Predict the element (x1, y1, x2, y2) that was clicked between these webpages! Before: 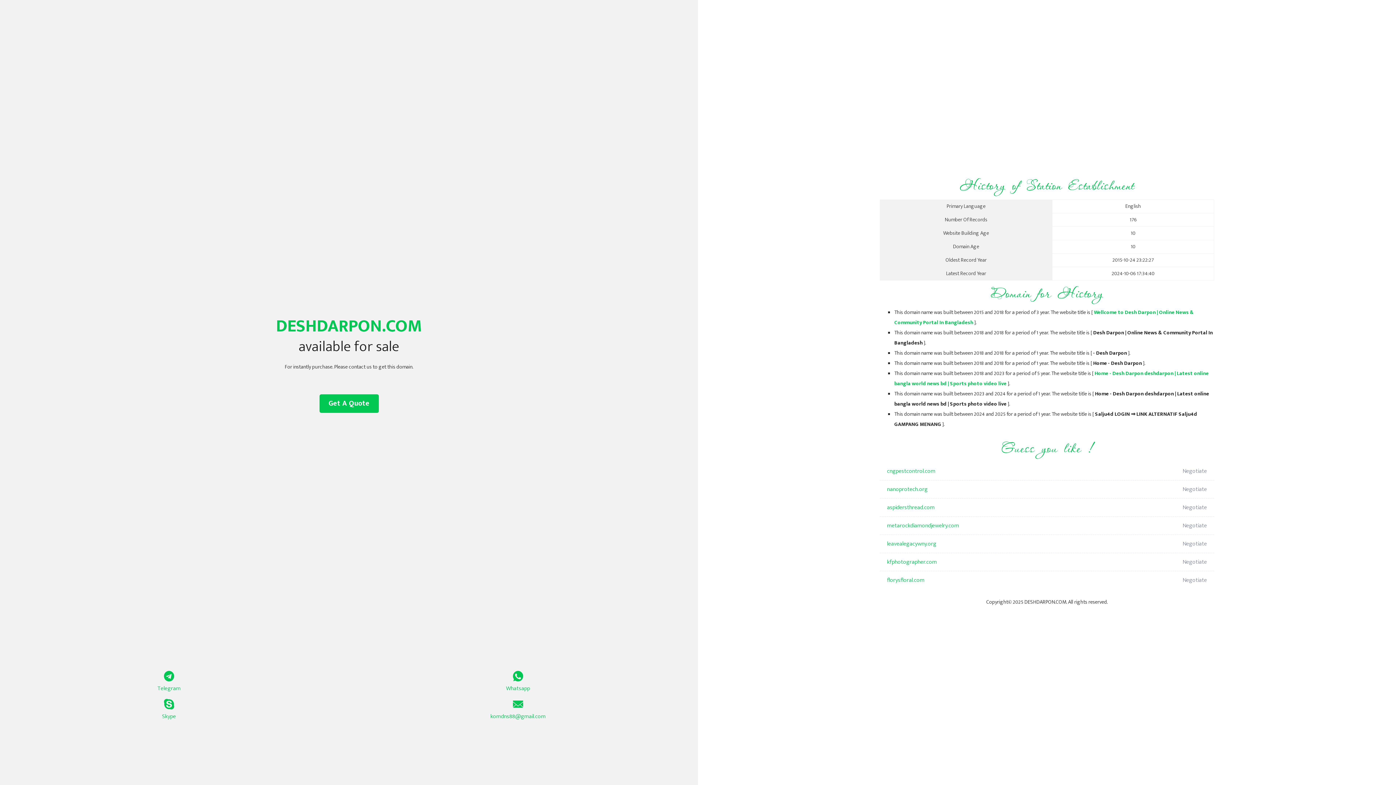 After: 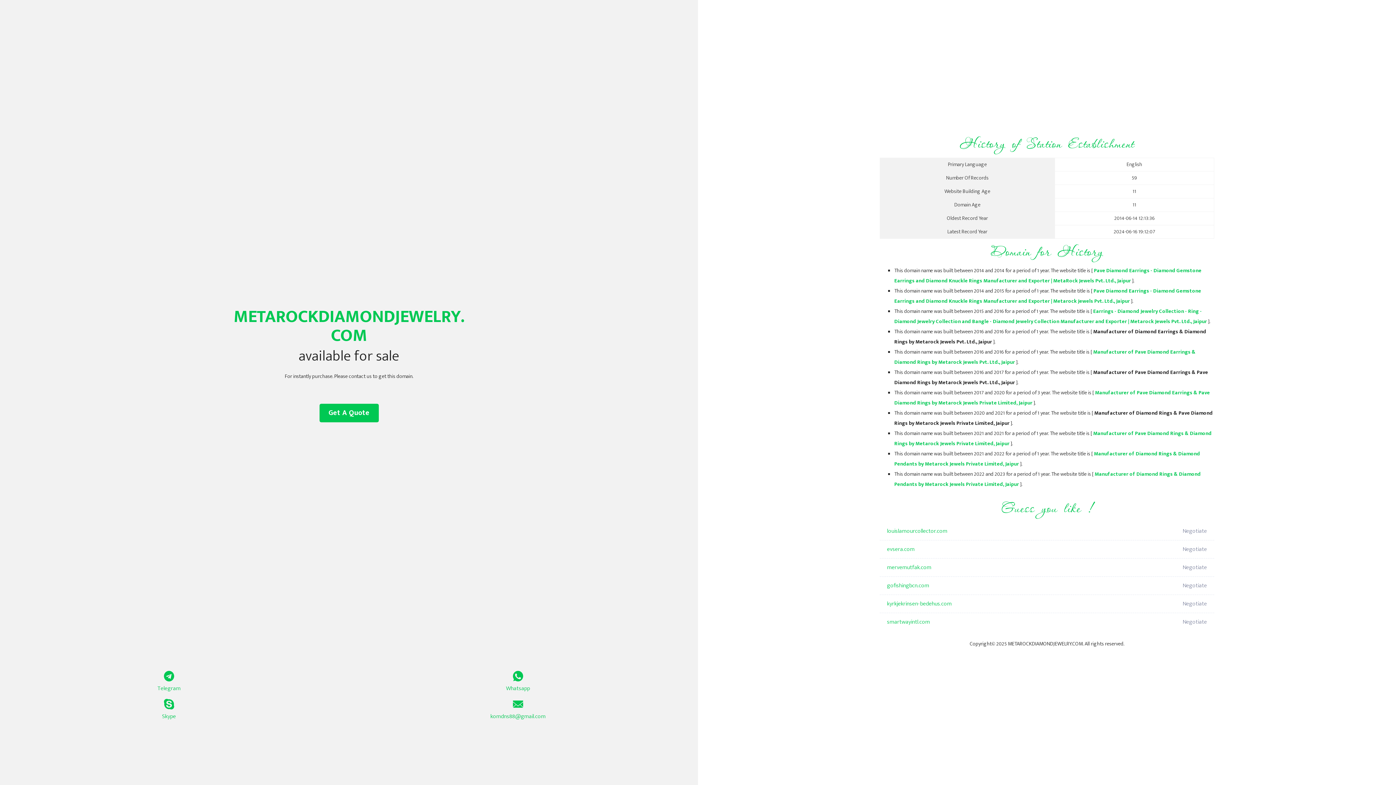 Action: label: metarockdiamondjewelry.com bbox: (887, 517, 1098, 535)